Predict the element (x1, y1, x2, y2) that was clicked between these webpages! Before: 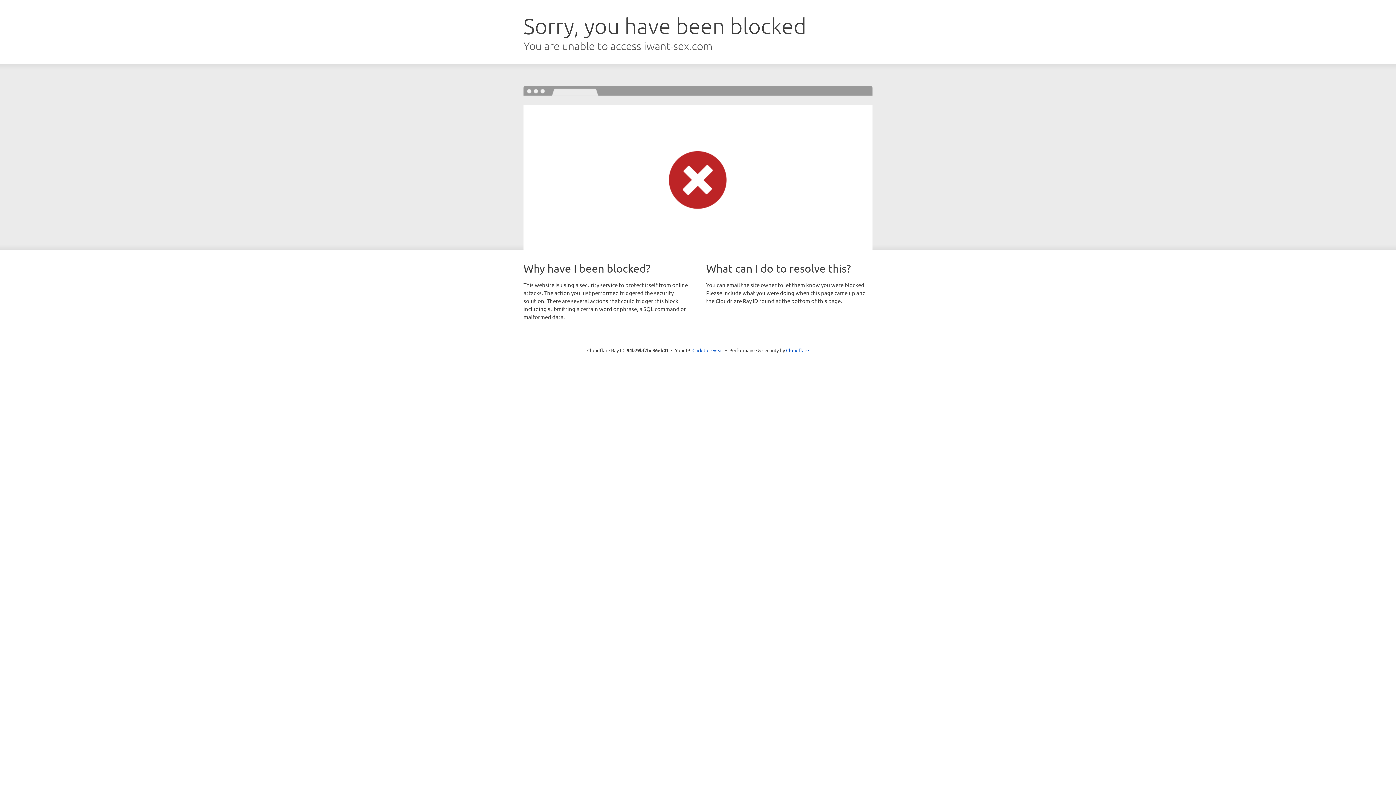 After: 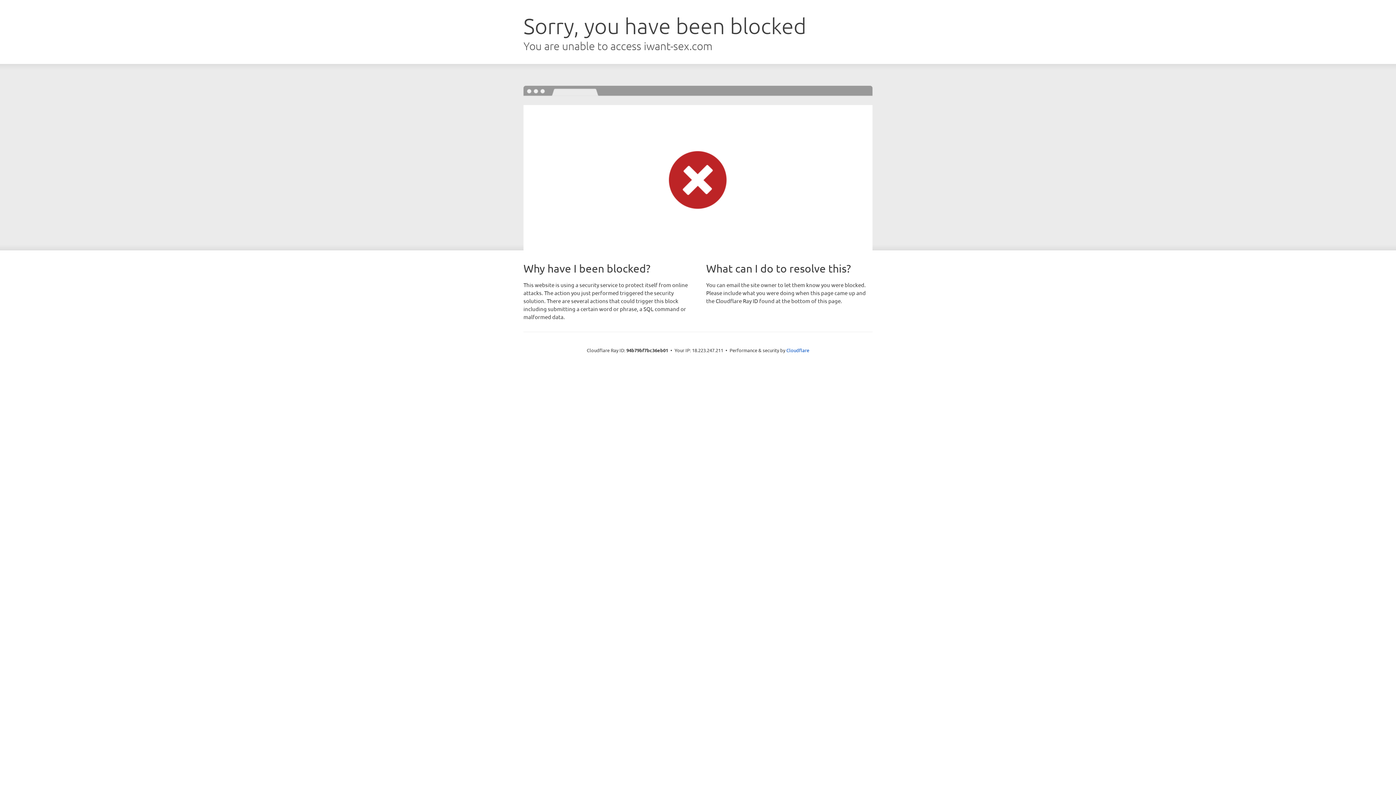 Action: label: Click to reveal bbox: (692, 346, 723, 353)